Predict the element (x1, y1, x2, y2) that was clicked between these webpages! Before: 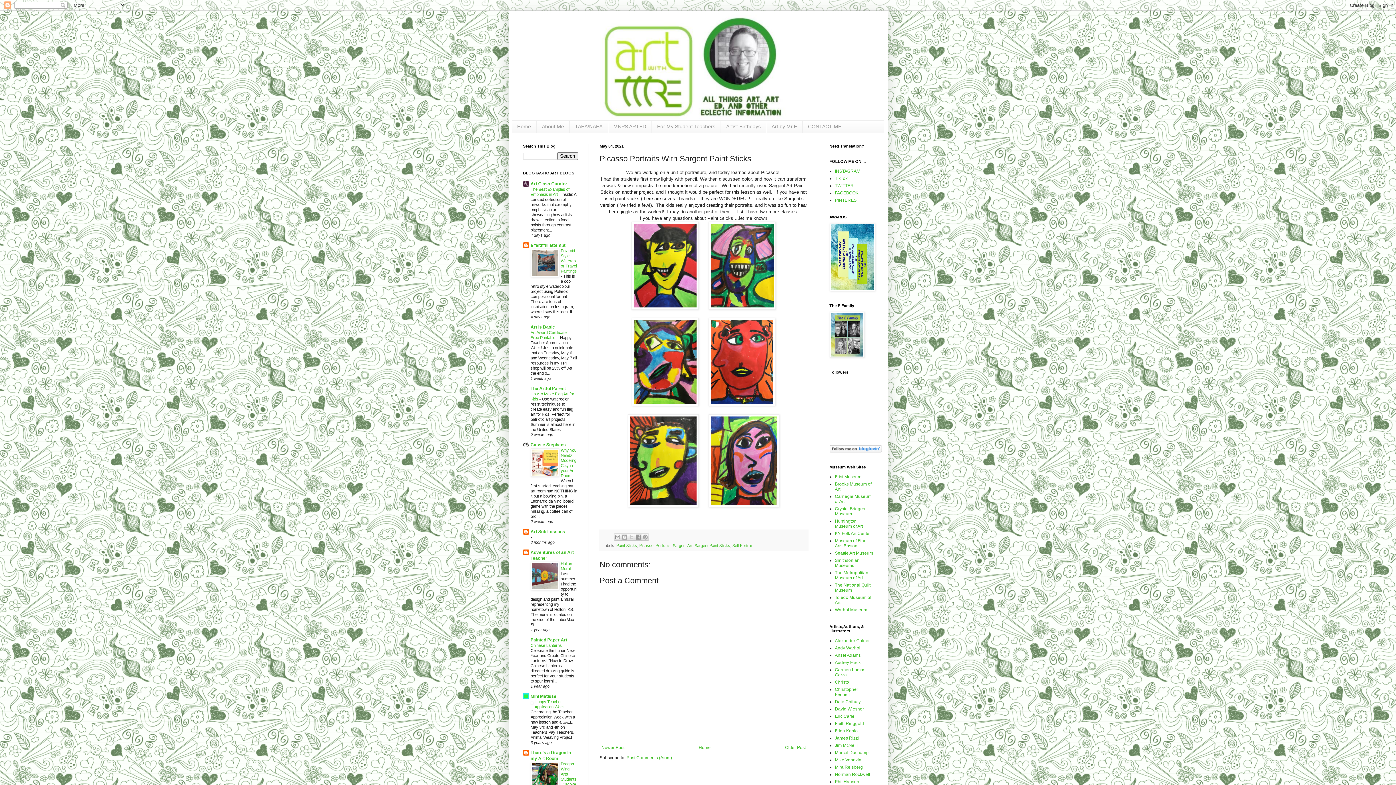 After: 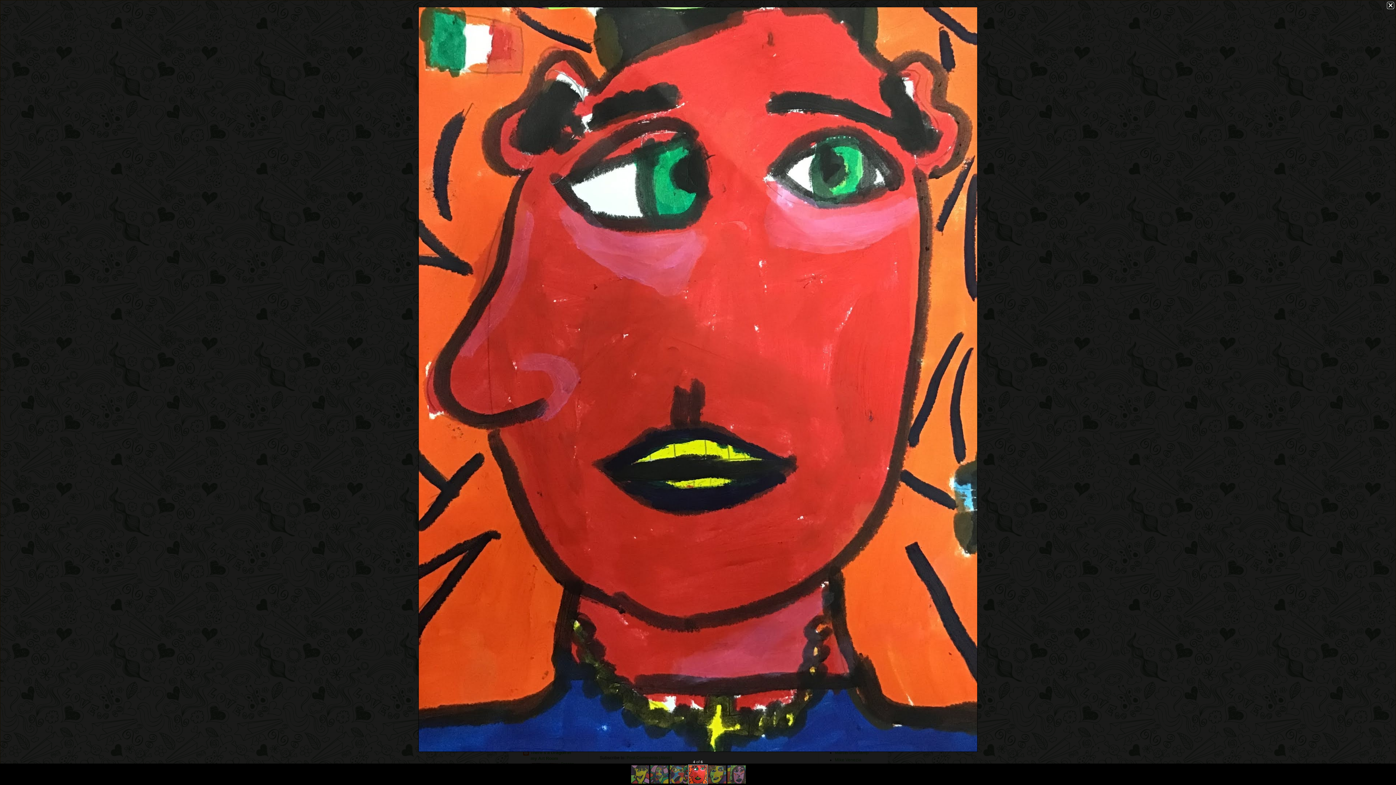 Action: bbox: (708, 401, 775, 407)